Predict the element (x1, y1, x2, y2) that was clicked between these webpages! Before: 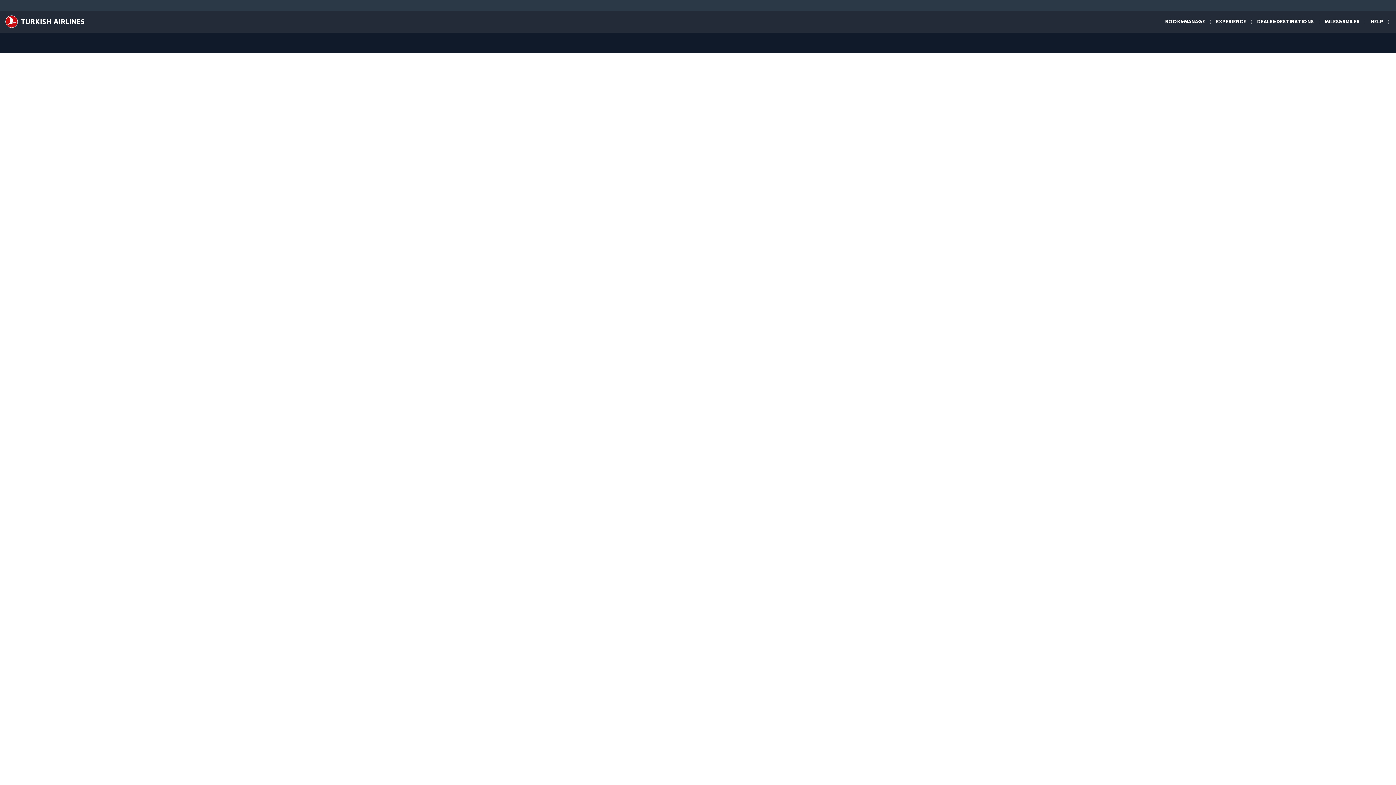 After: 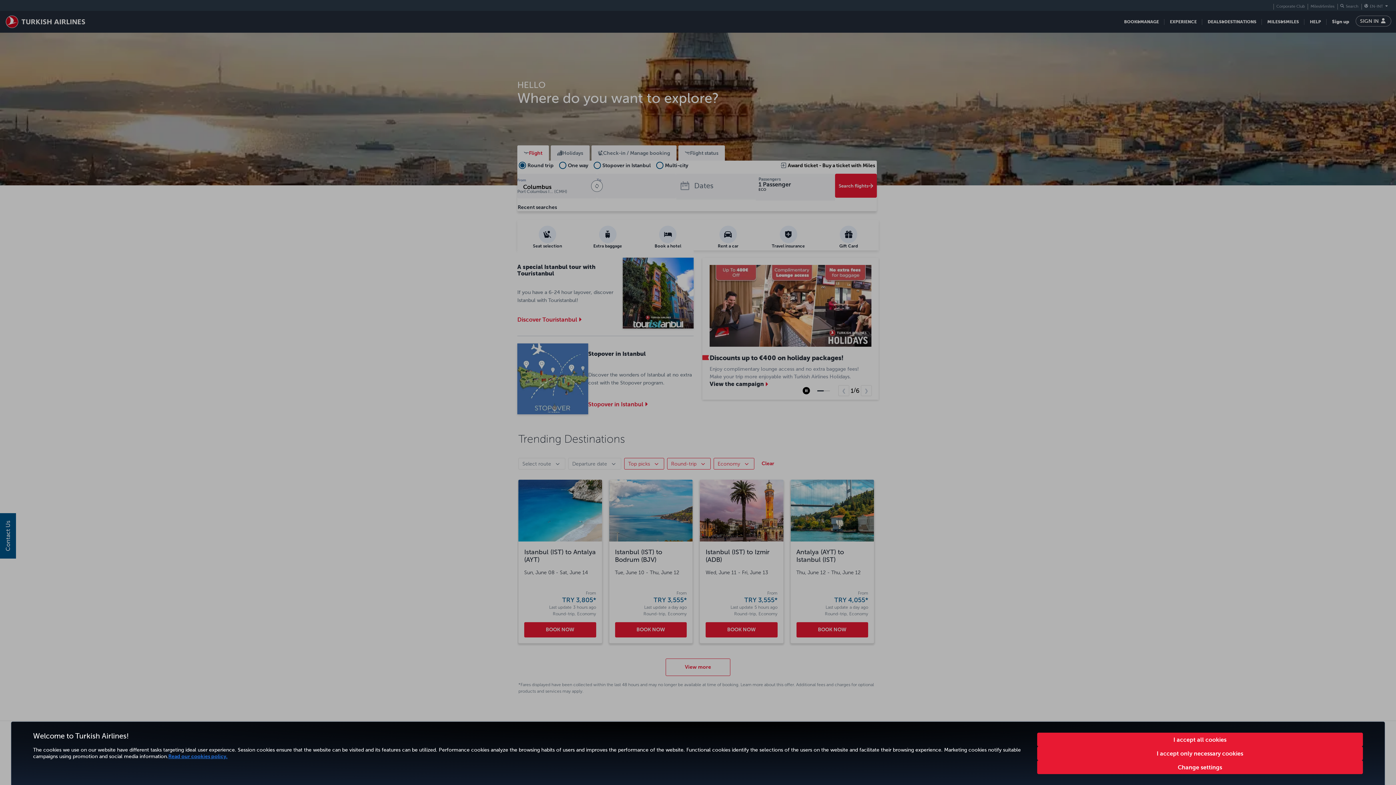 Action: bbox: (5, 14, 84, 29)